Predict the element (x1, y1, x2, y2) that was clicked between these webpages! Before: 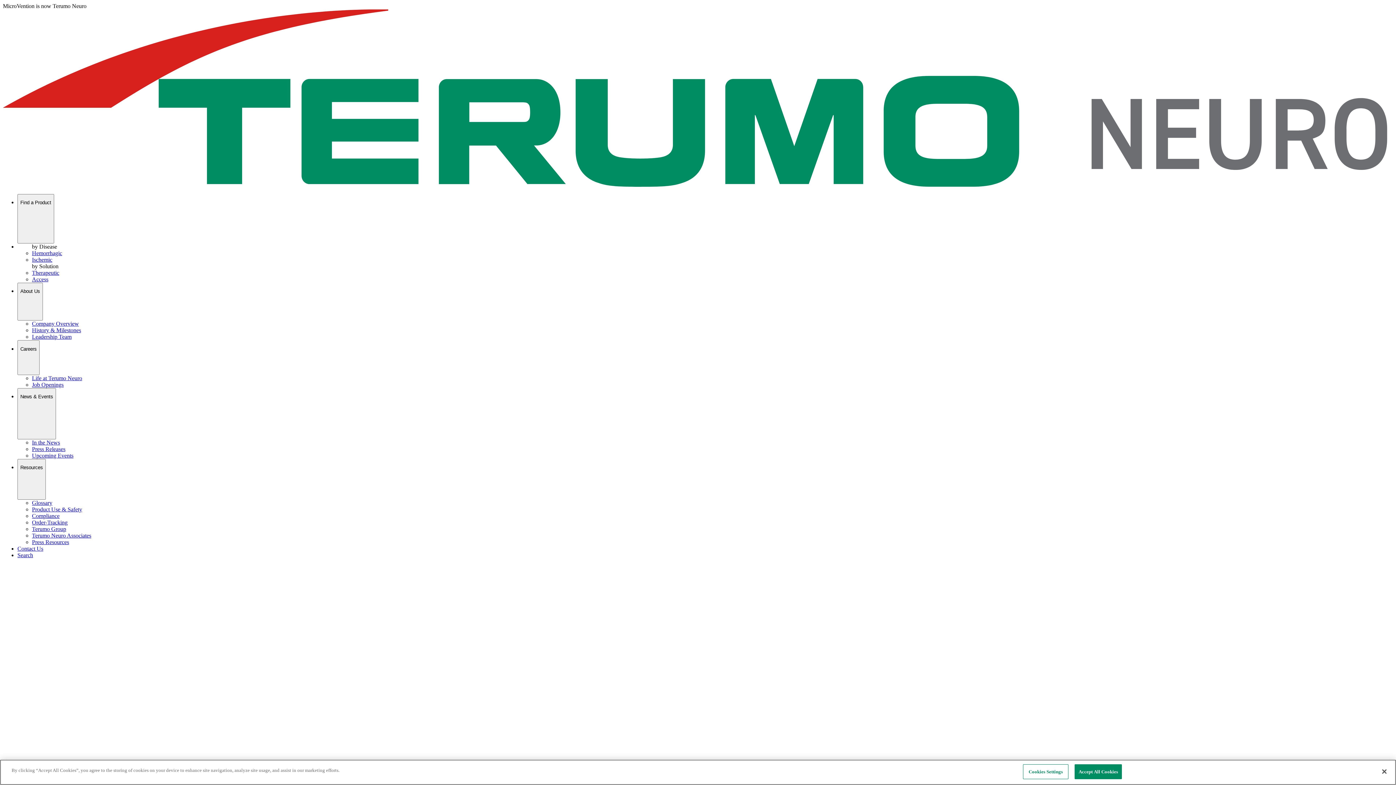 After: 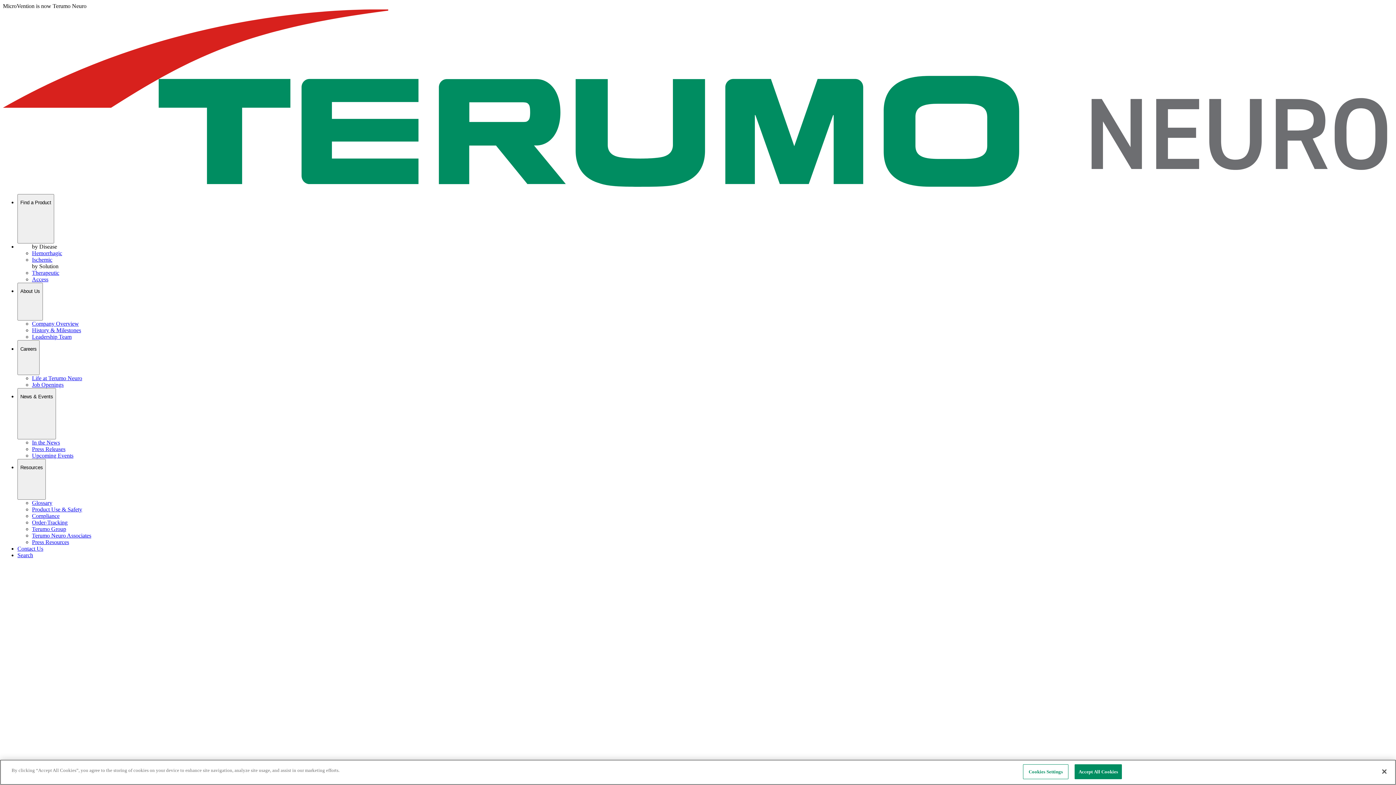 Action: label: Terumo Neuro Associates bbox: (32, 532, 91, 539)